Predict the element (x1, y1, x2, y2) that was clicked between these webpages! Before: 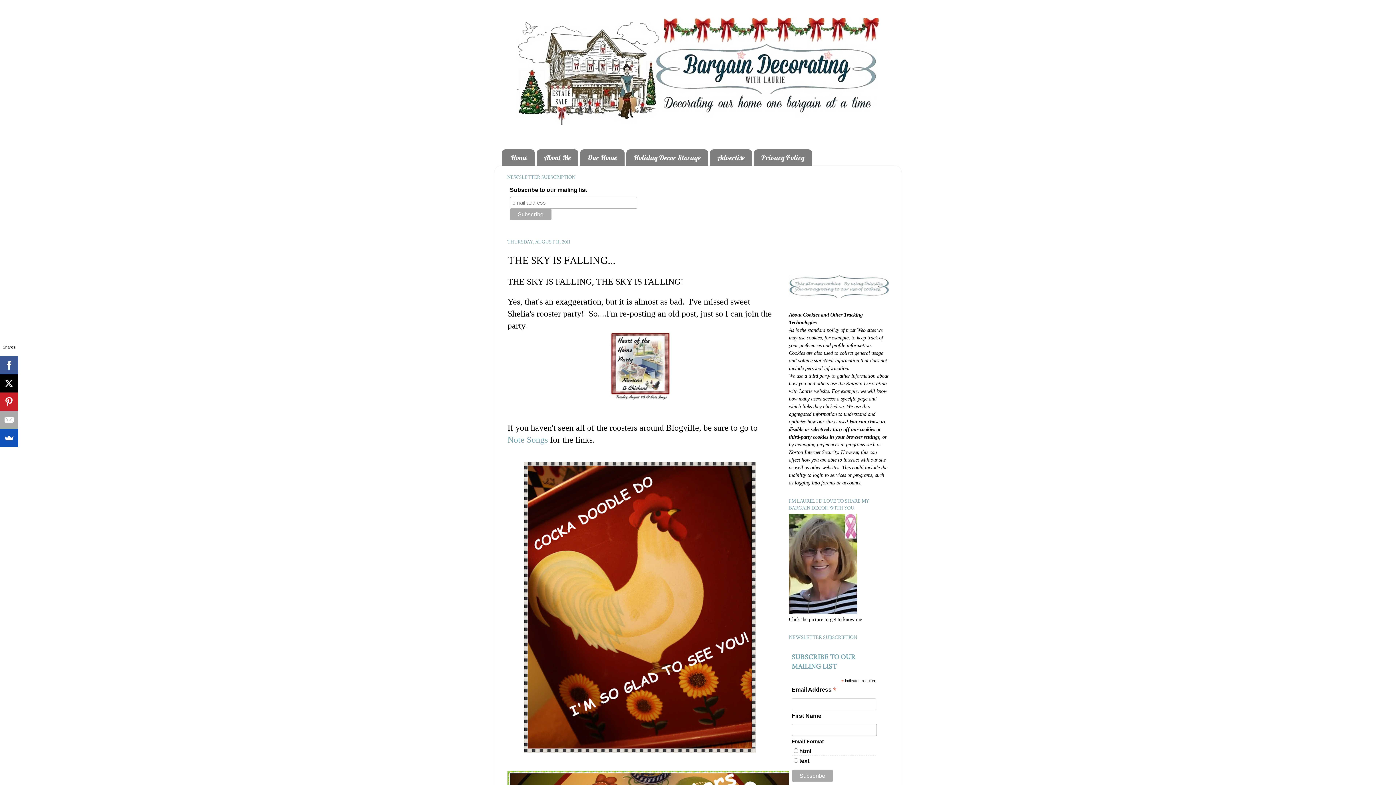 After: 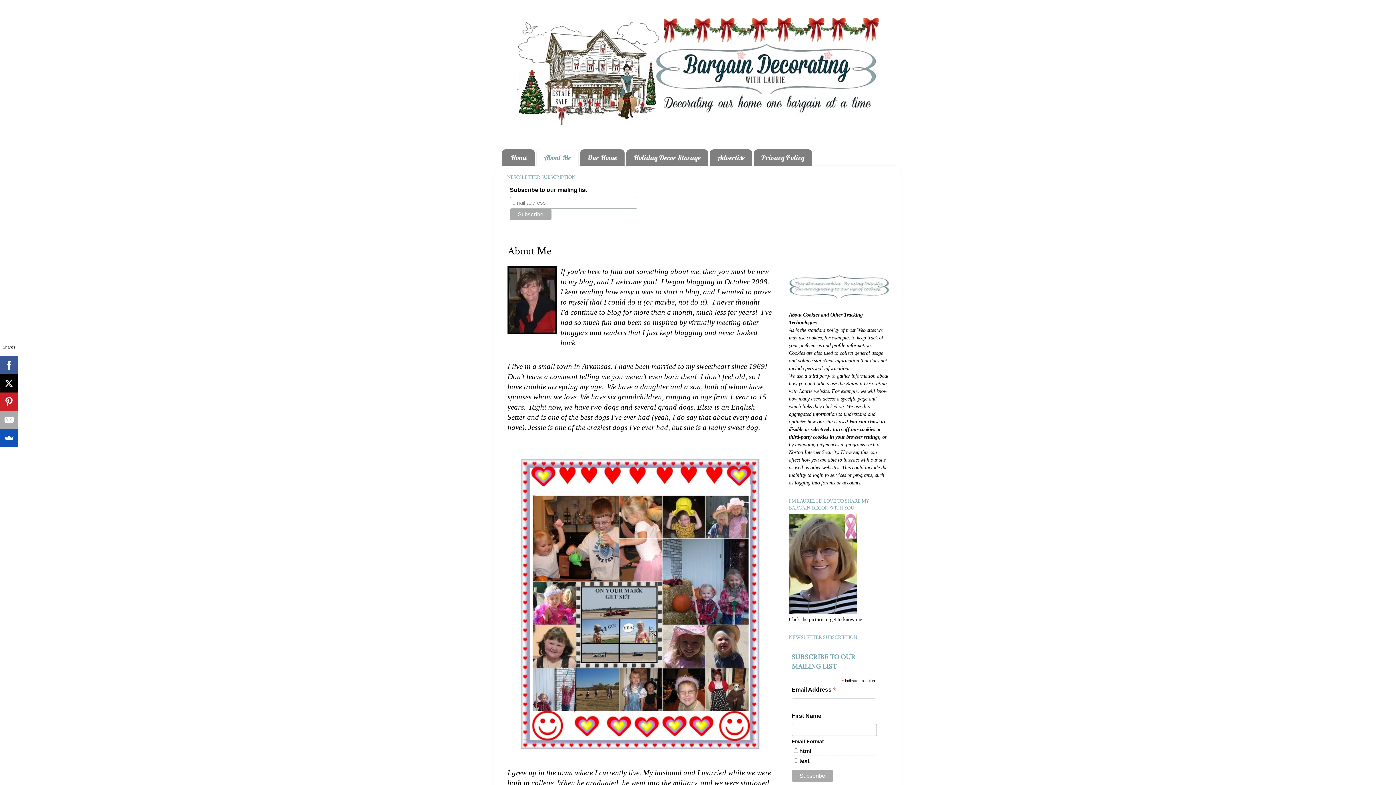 Action: bbox: (789, 609, 857, 615)